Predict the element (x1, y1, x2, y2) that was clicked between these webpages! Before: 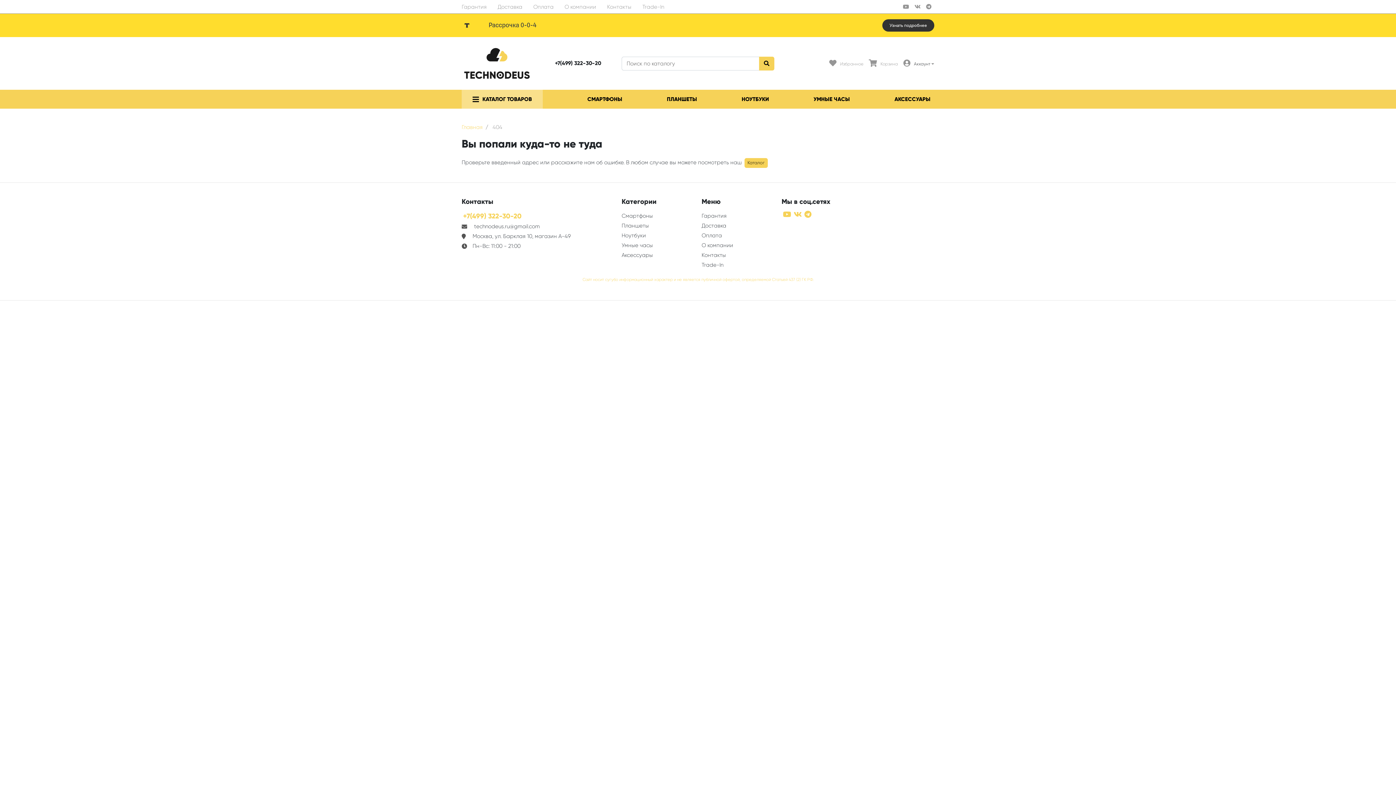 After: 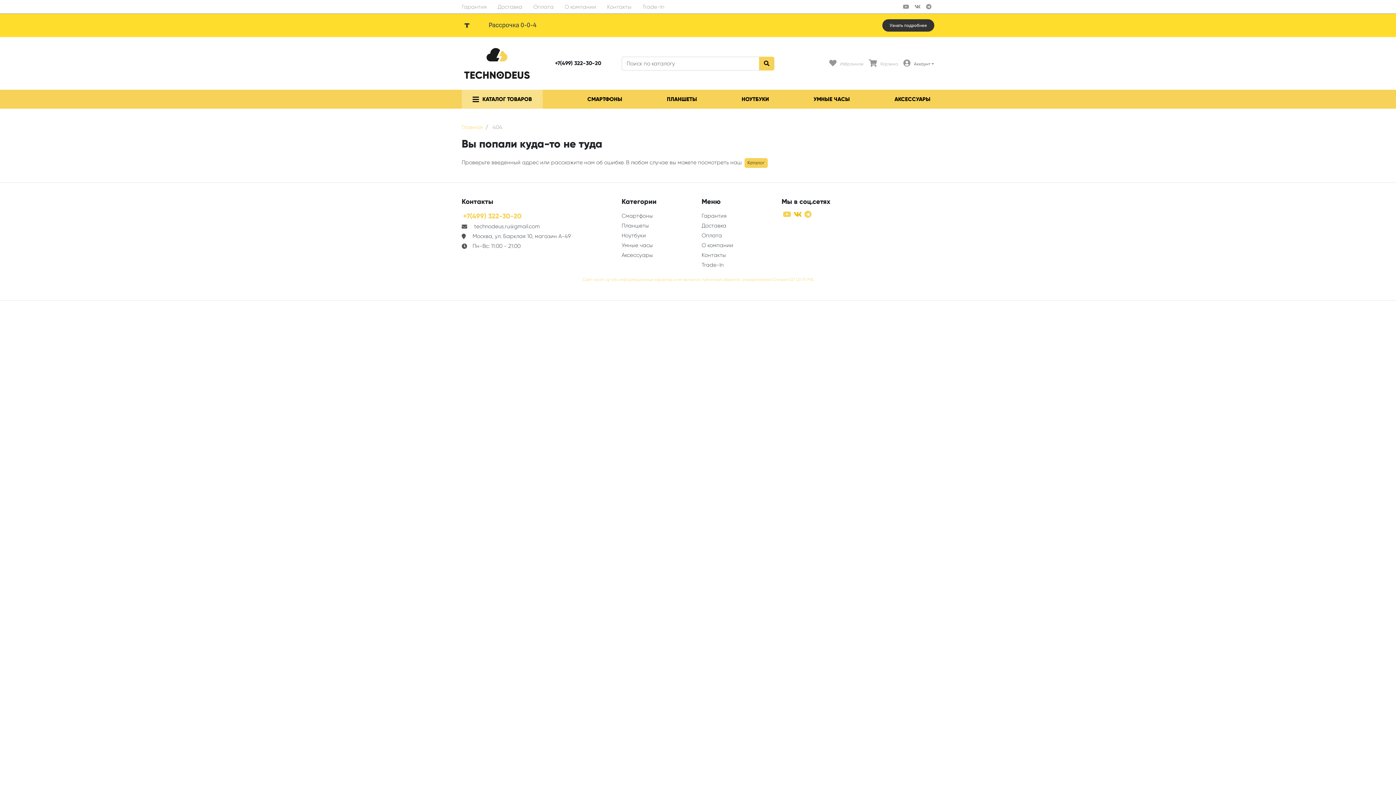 Action: bbox: (793, 211, 801, 216)